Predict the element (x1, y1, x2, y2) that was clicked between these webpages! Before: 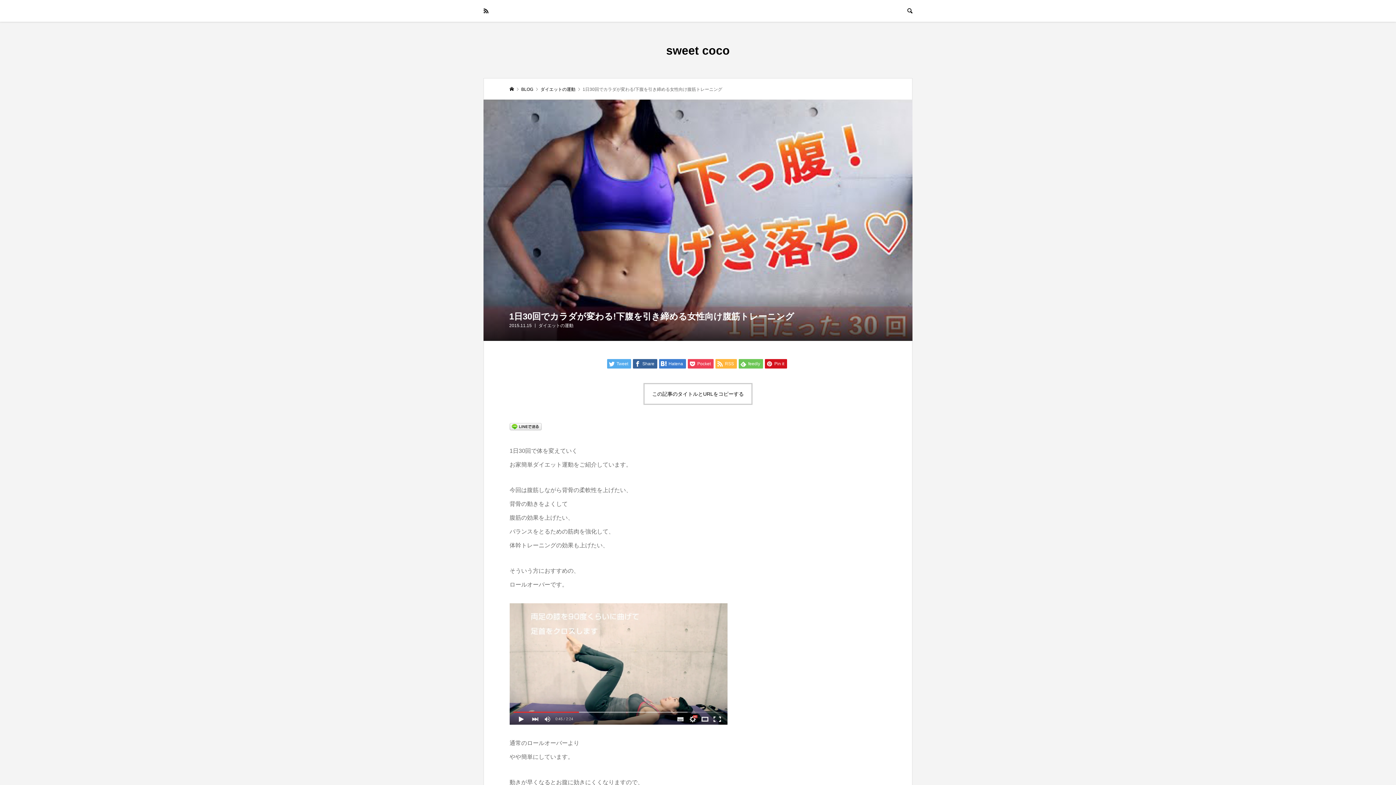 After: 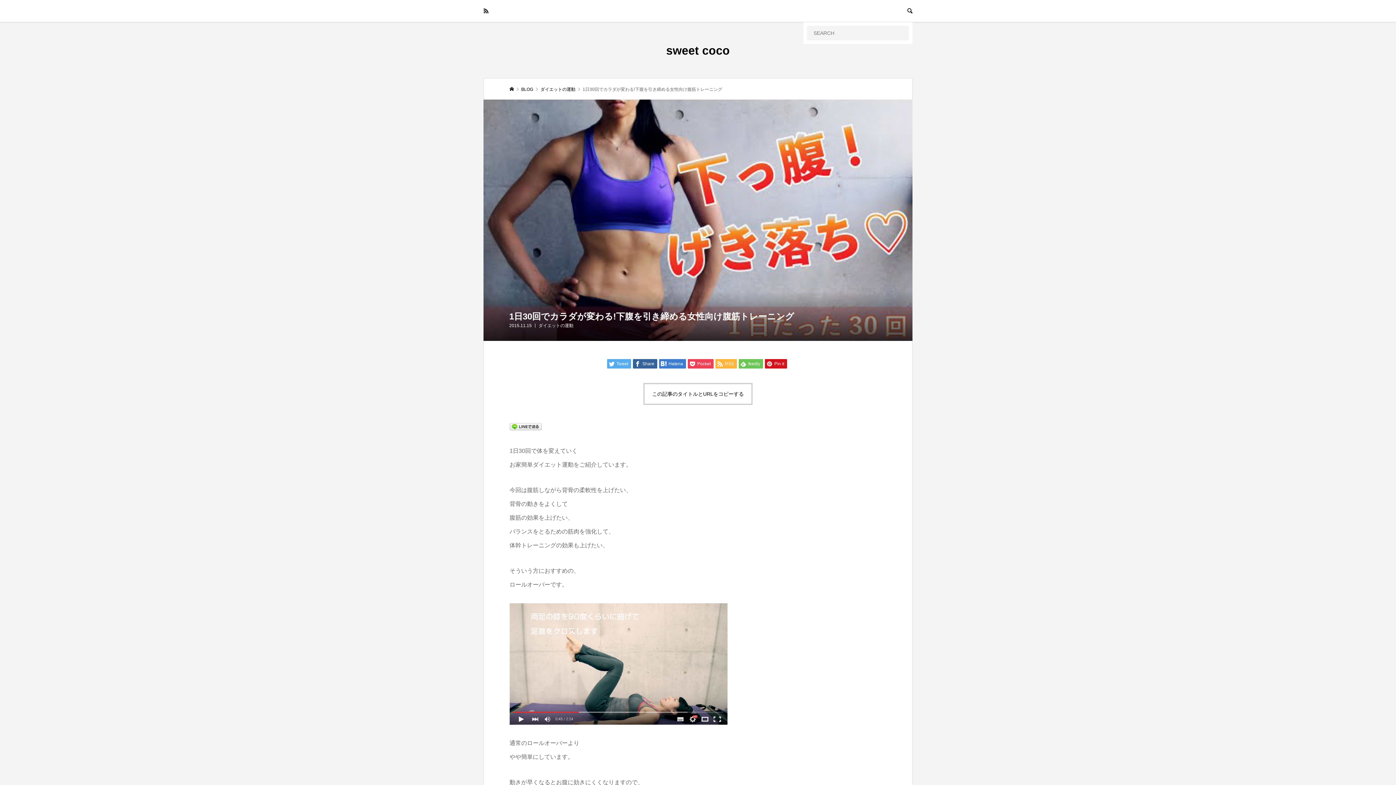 Action: bbox: (899, 0, 921, 21)